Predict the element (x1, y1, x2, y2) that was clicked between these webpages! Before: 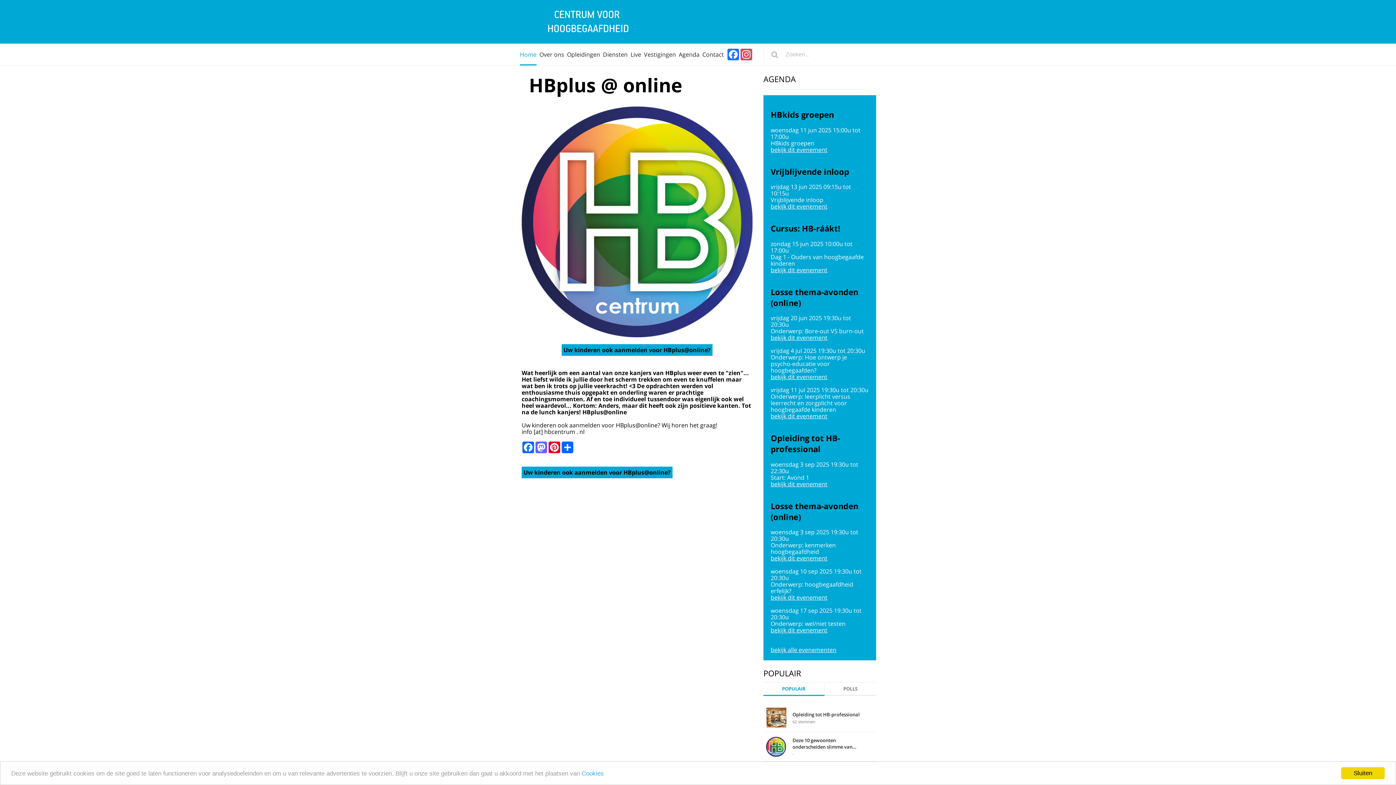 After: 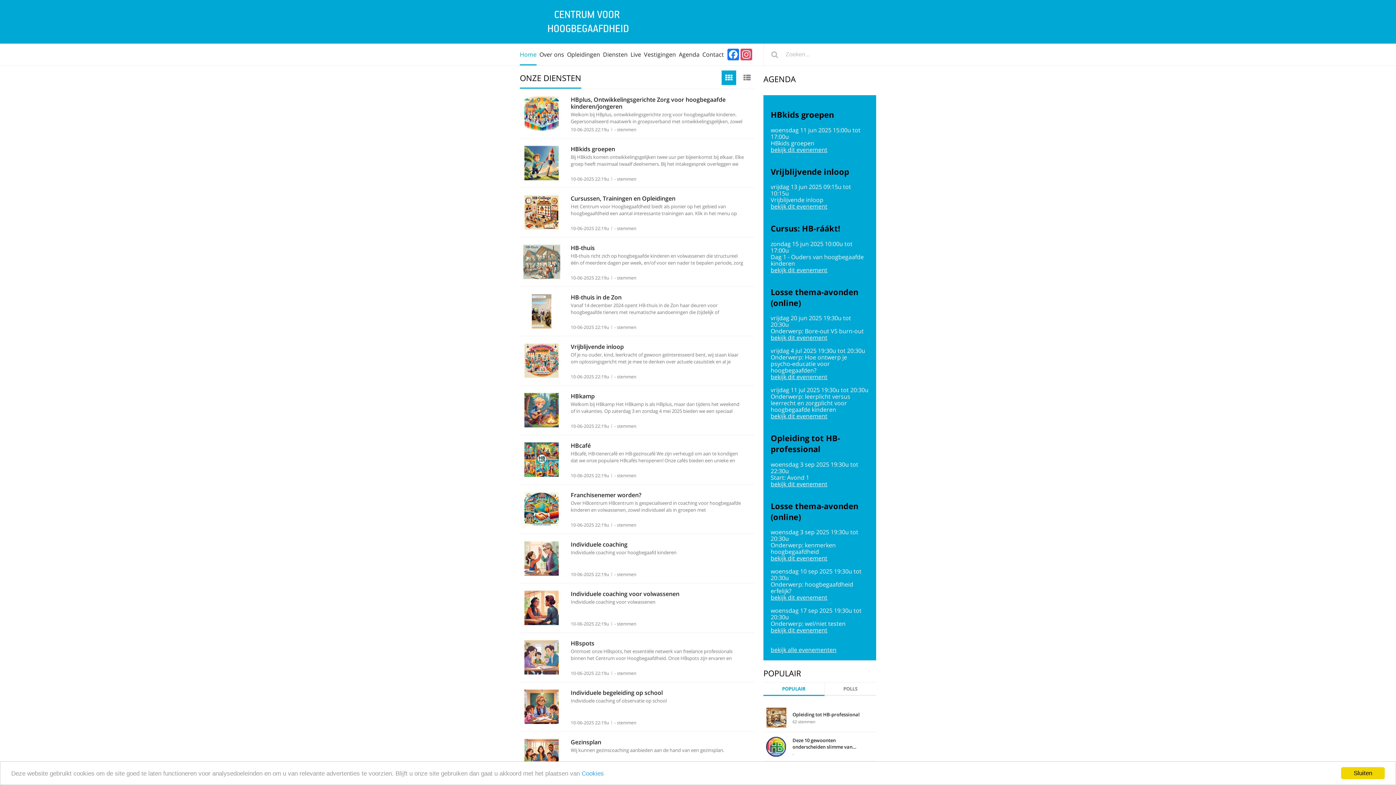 Action: bbox: (603, 43, 627, 65) label: Diensten